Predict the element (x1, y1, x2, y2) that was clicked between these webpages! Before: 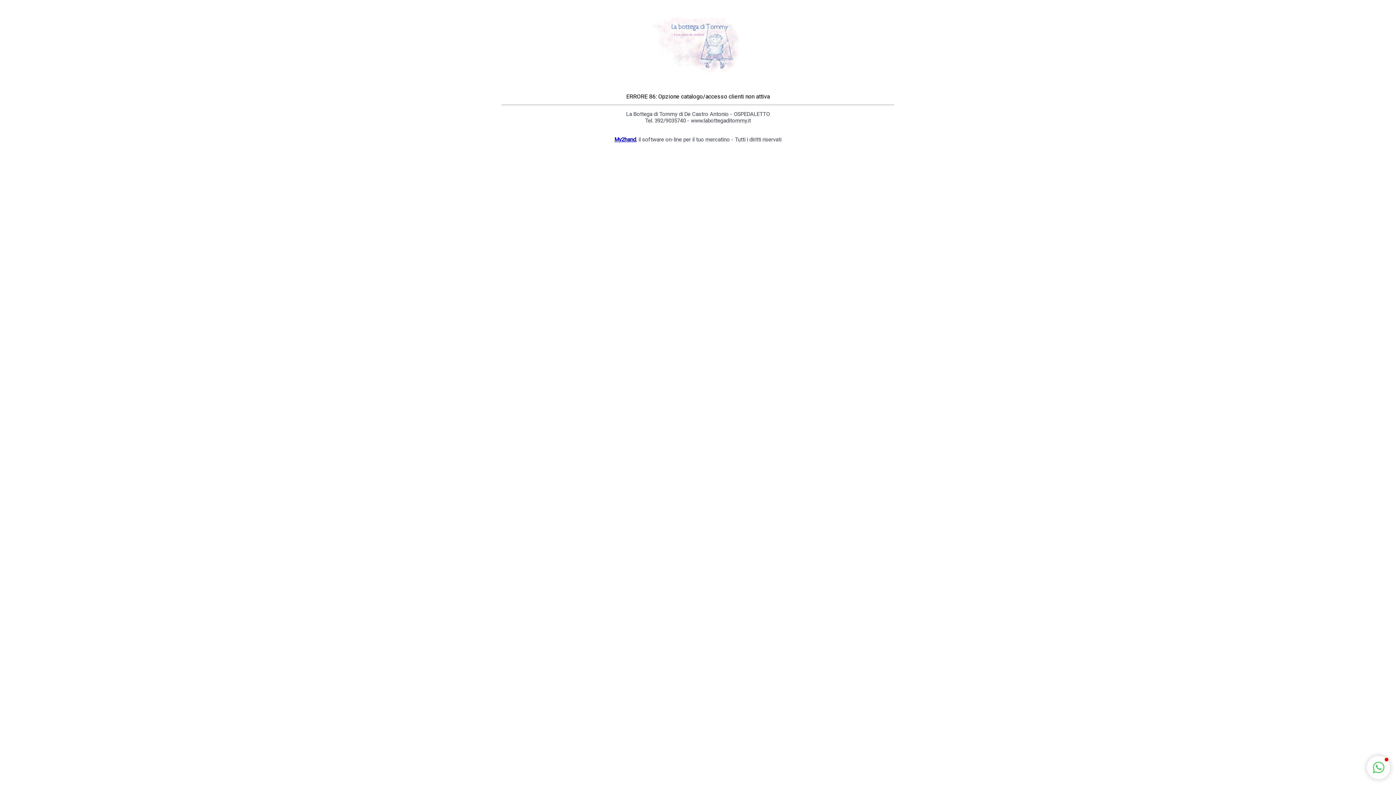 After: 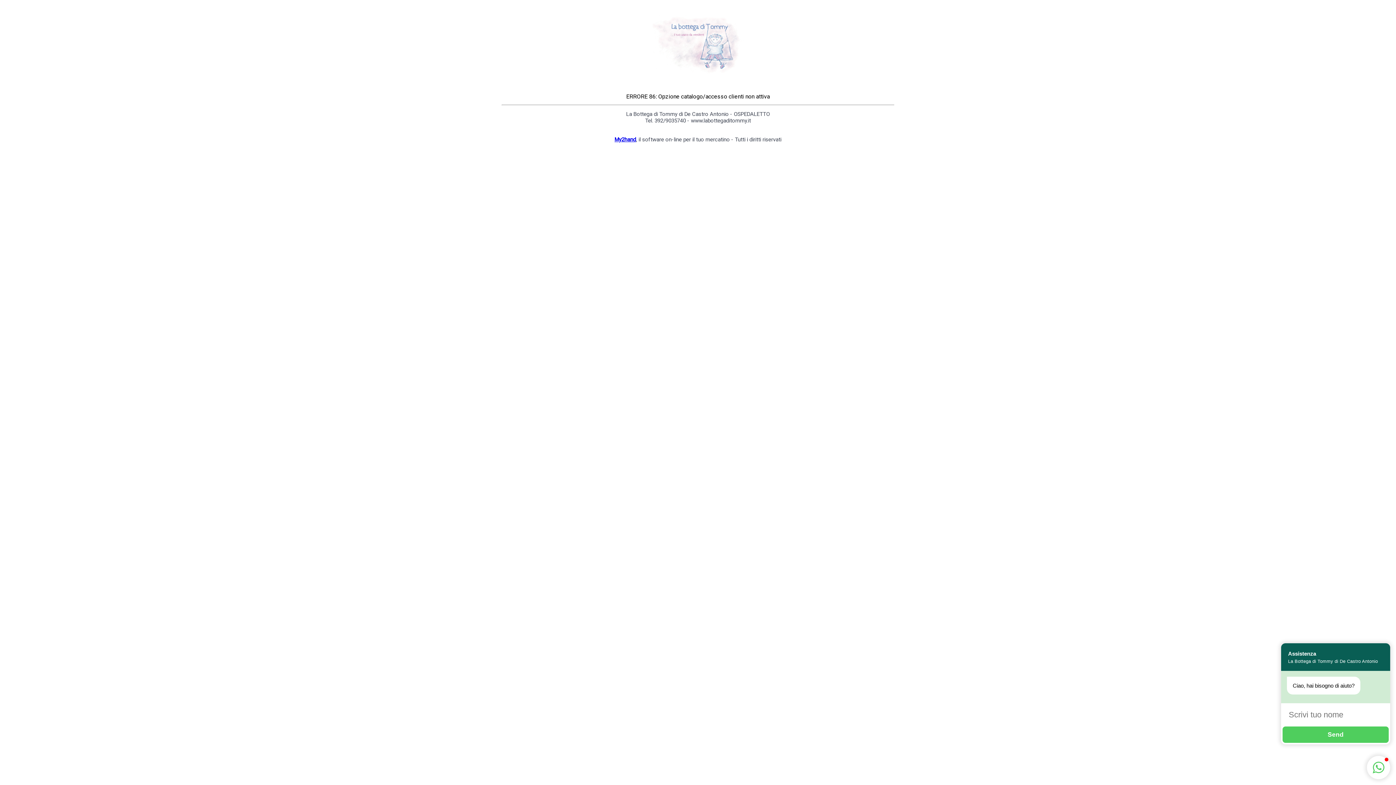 Action: bbox: (1367, 756, 1390, 779)